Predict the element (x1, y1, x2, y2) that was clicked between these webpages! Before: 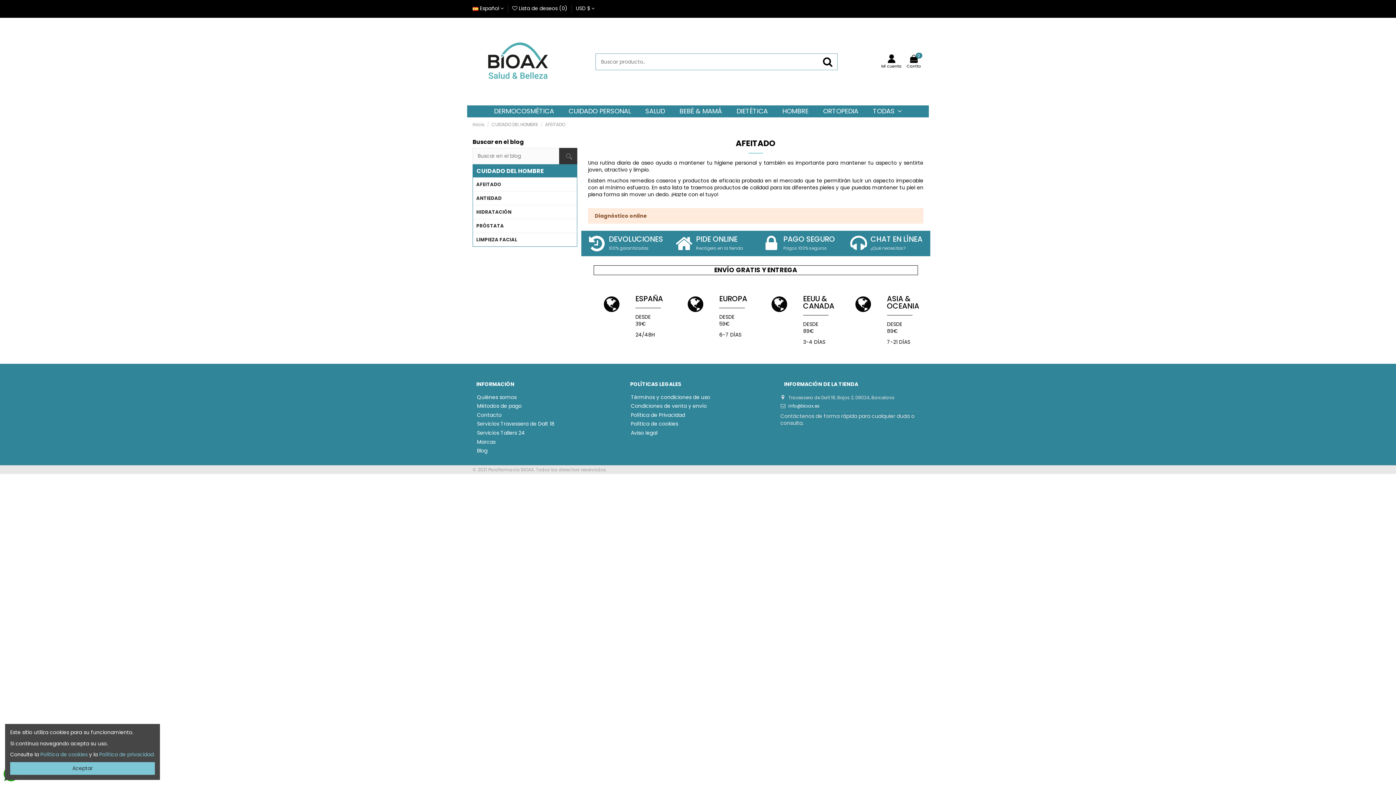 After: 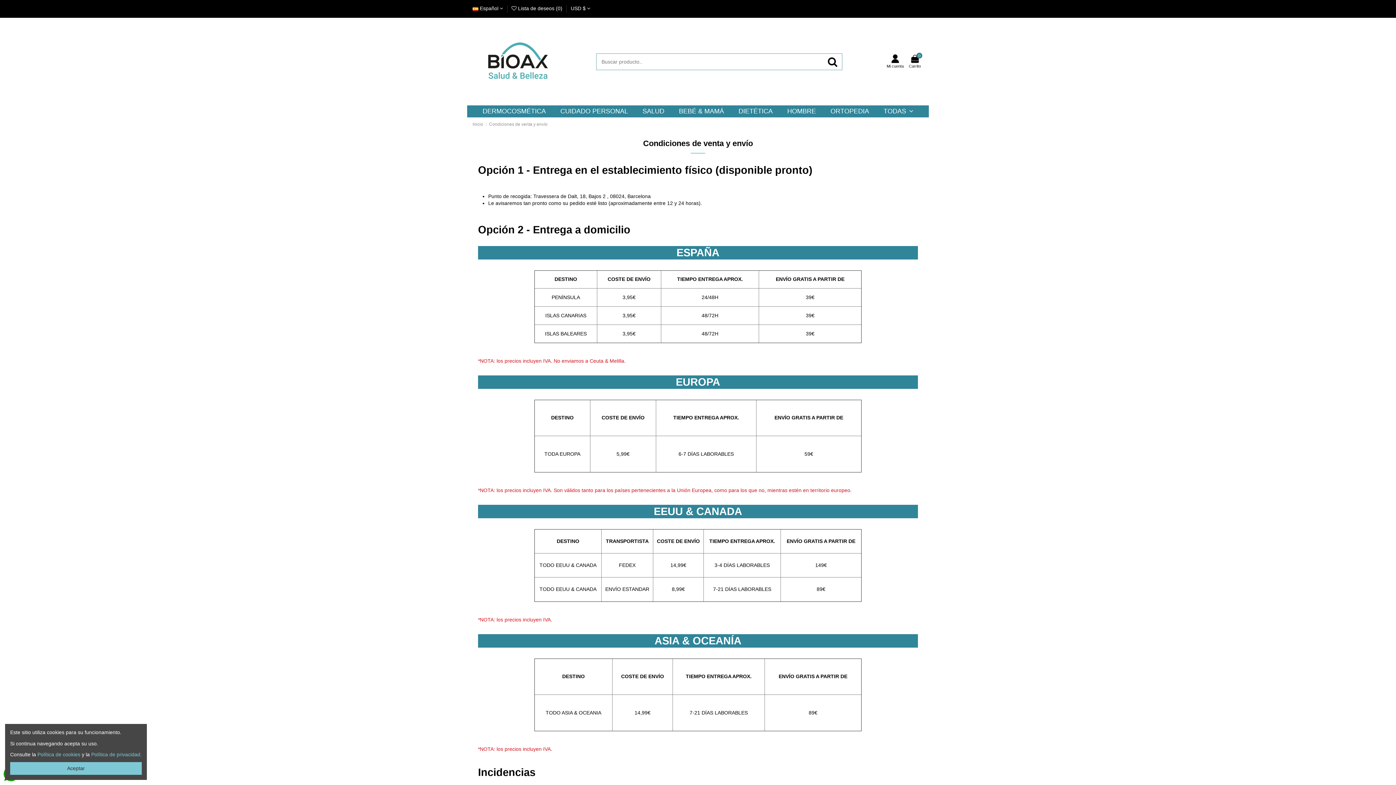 Action: bbox: (602, 295, 620, 313)